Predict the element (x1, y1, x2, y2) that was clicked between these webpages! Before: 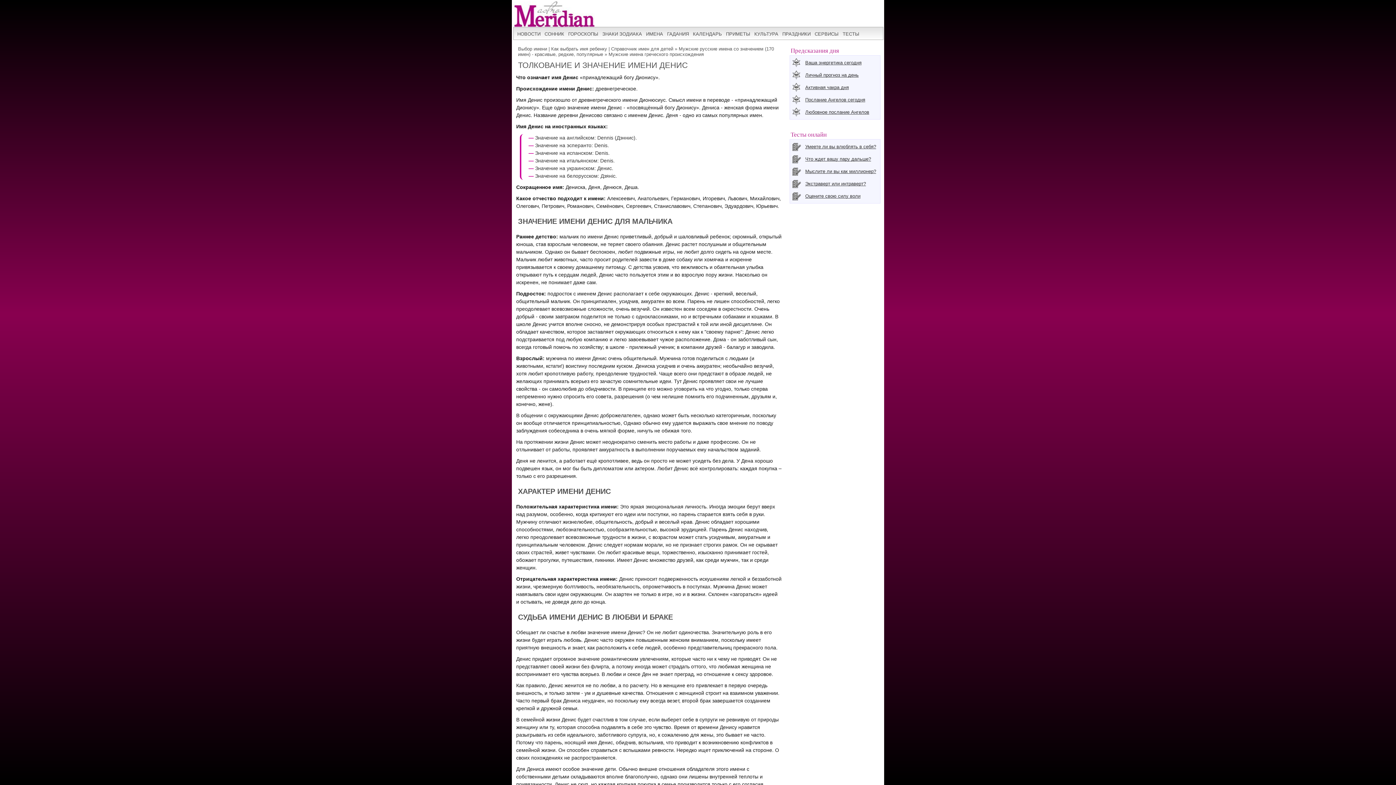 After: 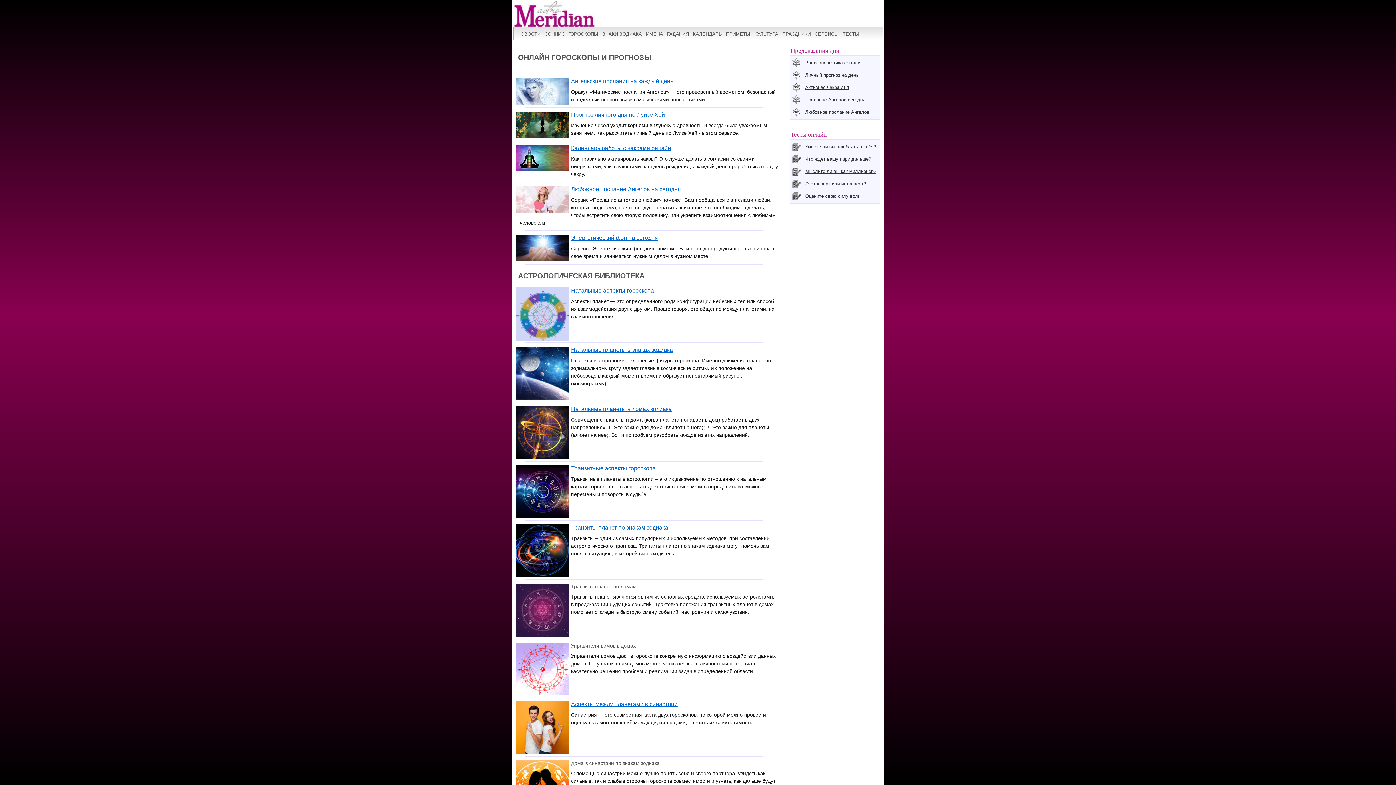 Action: label: СЕРВИСЫ bbox: (813, 28, 840, 40)